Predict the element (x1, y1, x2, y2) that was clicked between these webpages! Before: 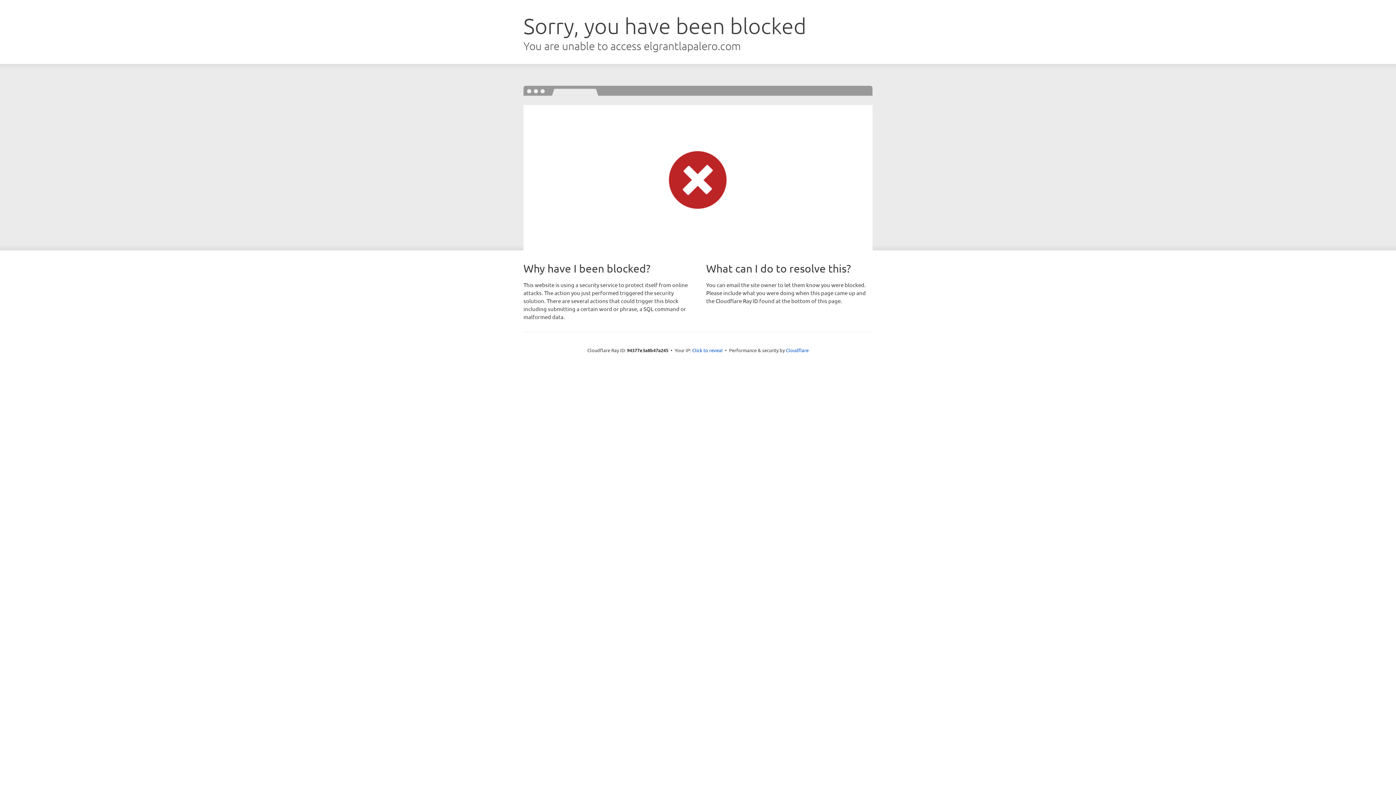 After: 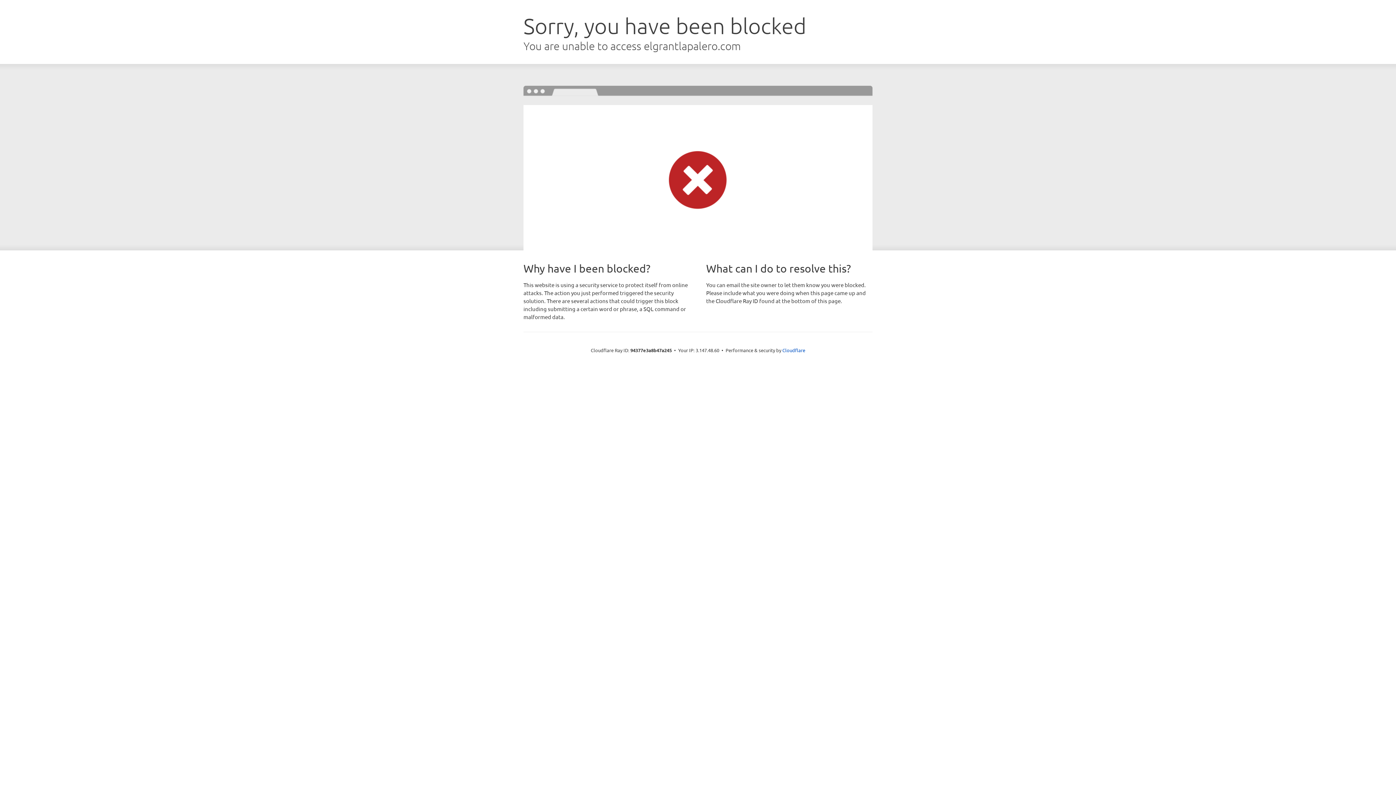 Action: label: Click to reveal bbox: (692, 346, 722, 353)